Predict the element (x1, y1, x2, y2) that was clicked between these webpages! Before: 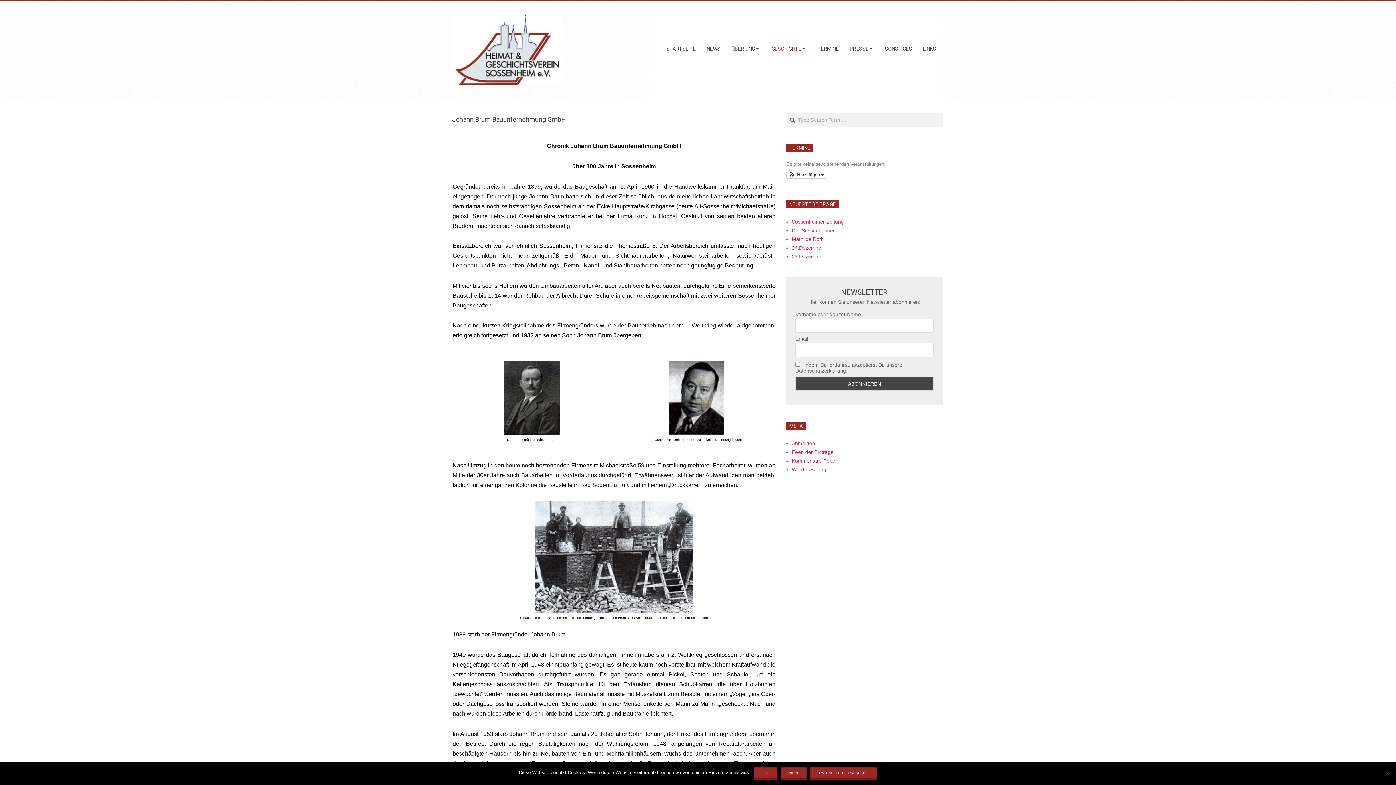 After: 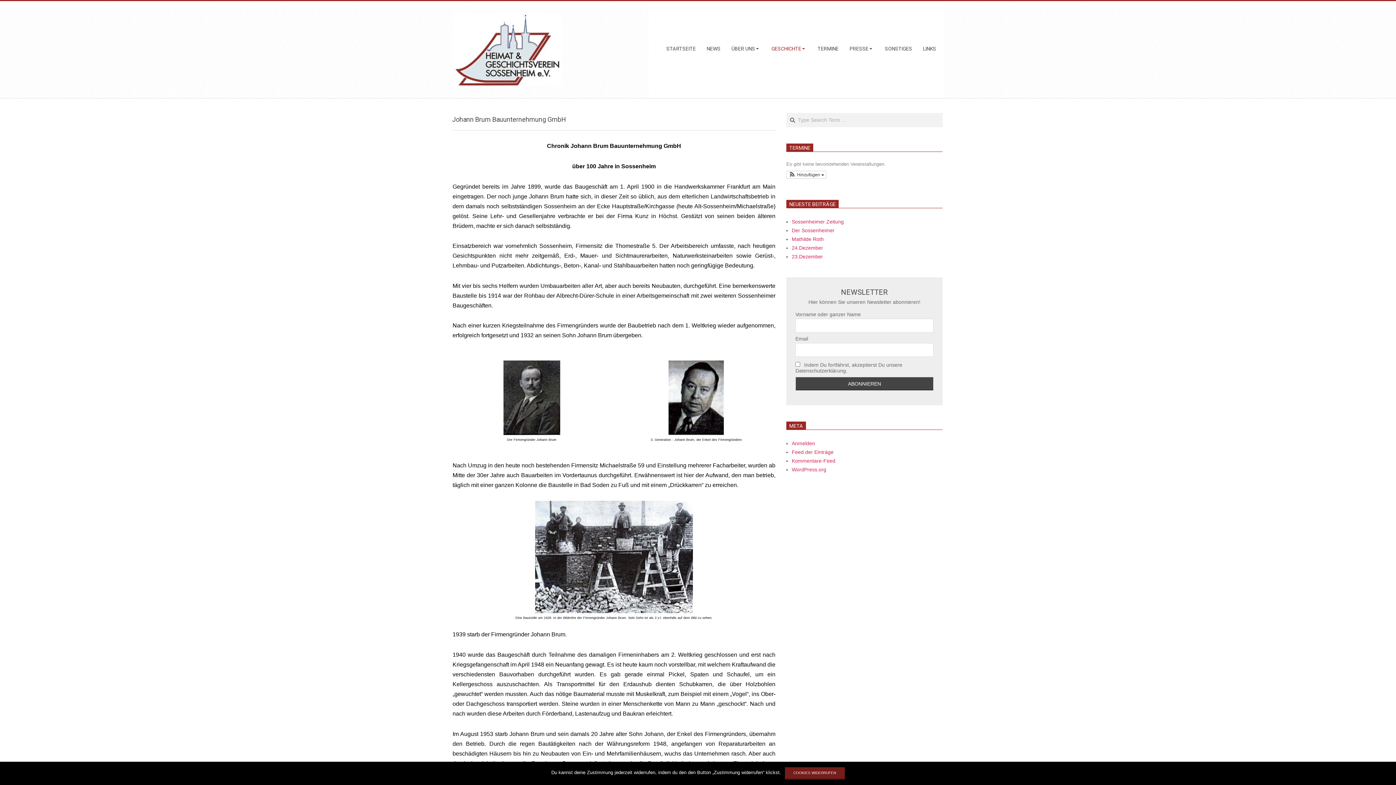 Action: bbox: (780, 767, 806, 780) label: Nein